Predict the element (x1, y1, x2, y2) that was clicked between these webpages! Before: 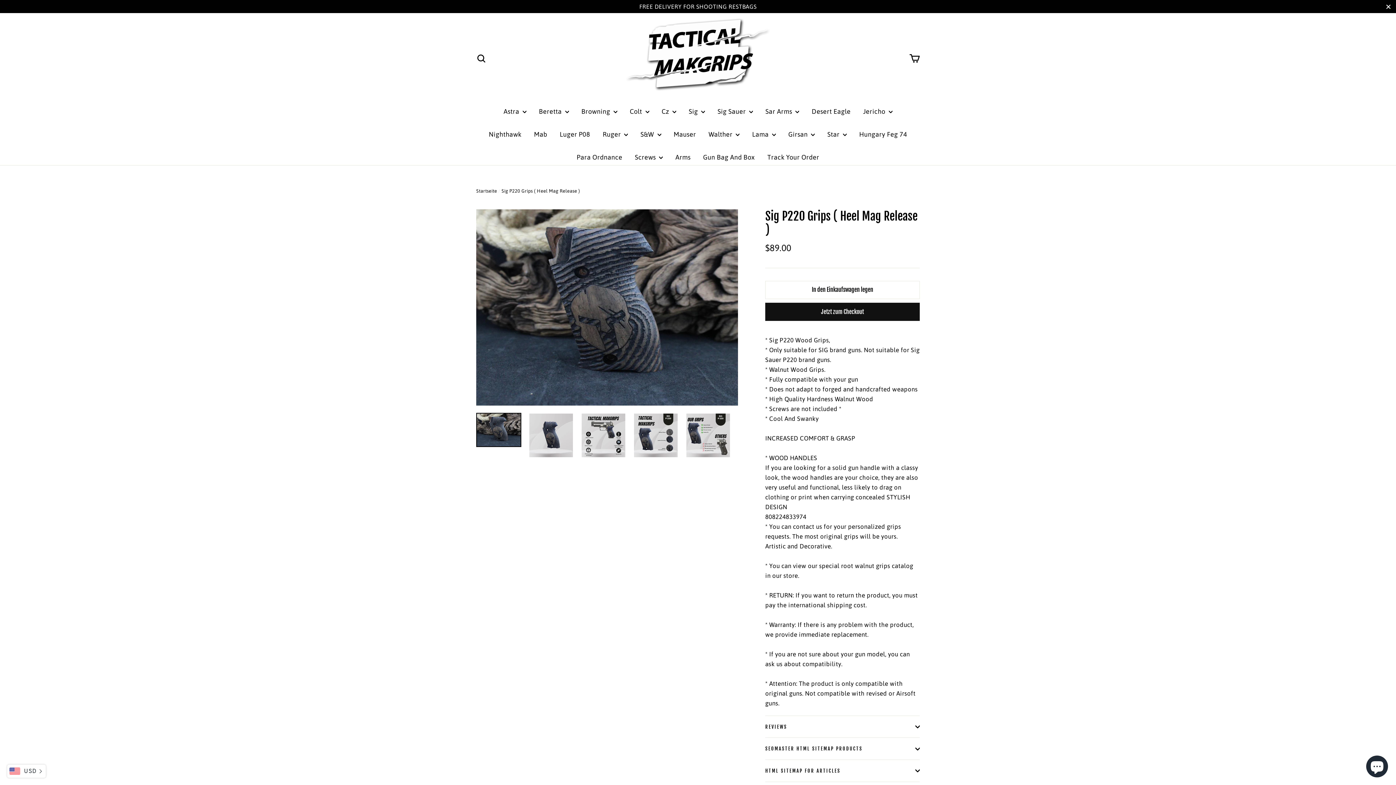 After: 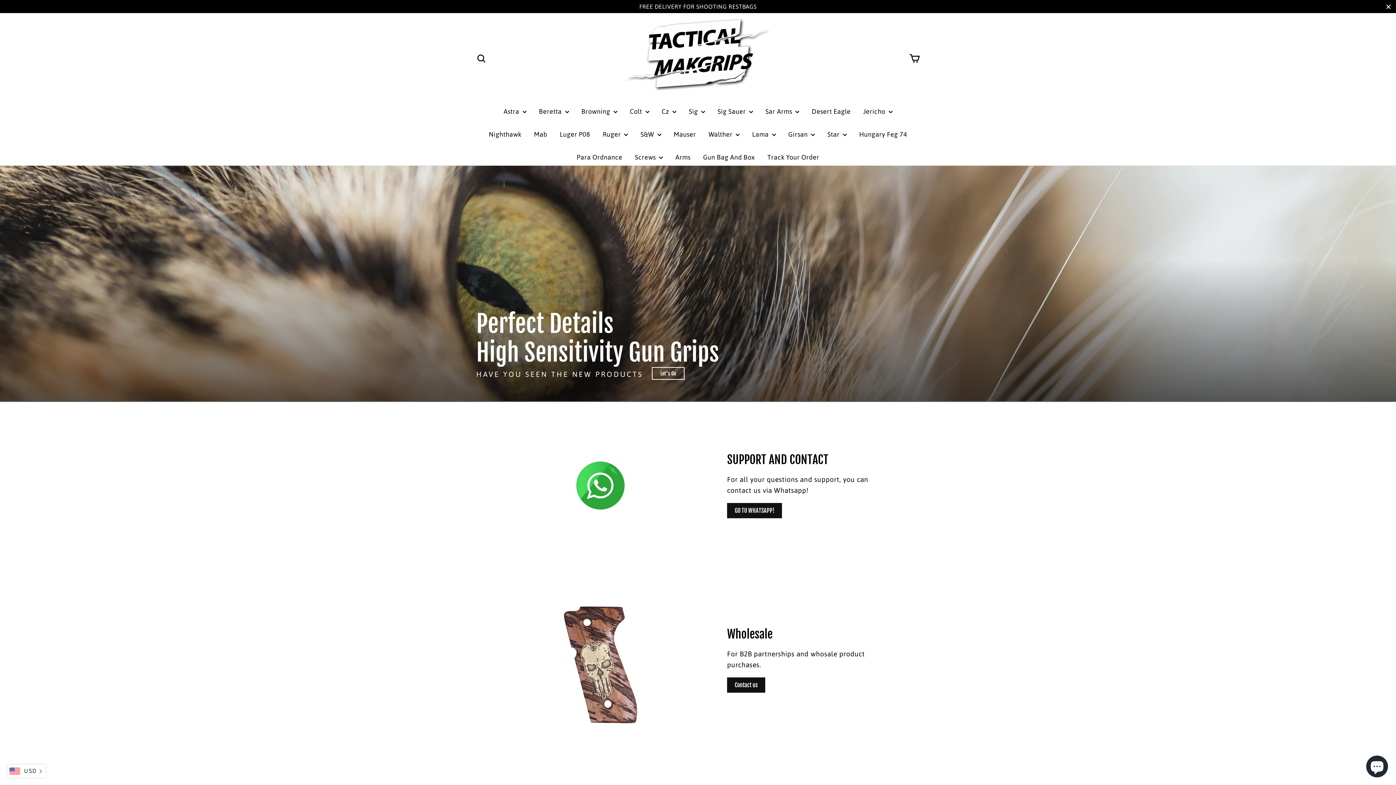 Action: bbox: (625, 17, 770, 91)